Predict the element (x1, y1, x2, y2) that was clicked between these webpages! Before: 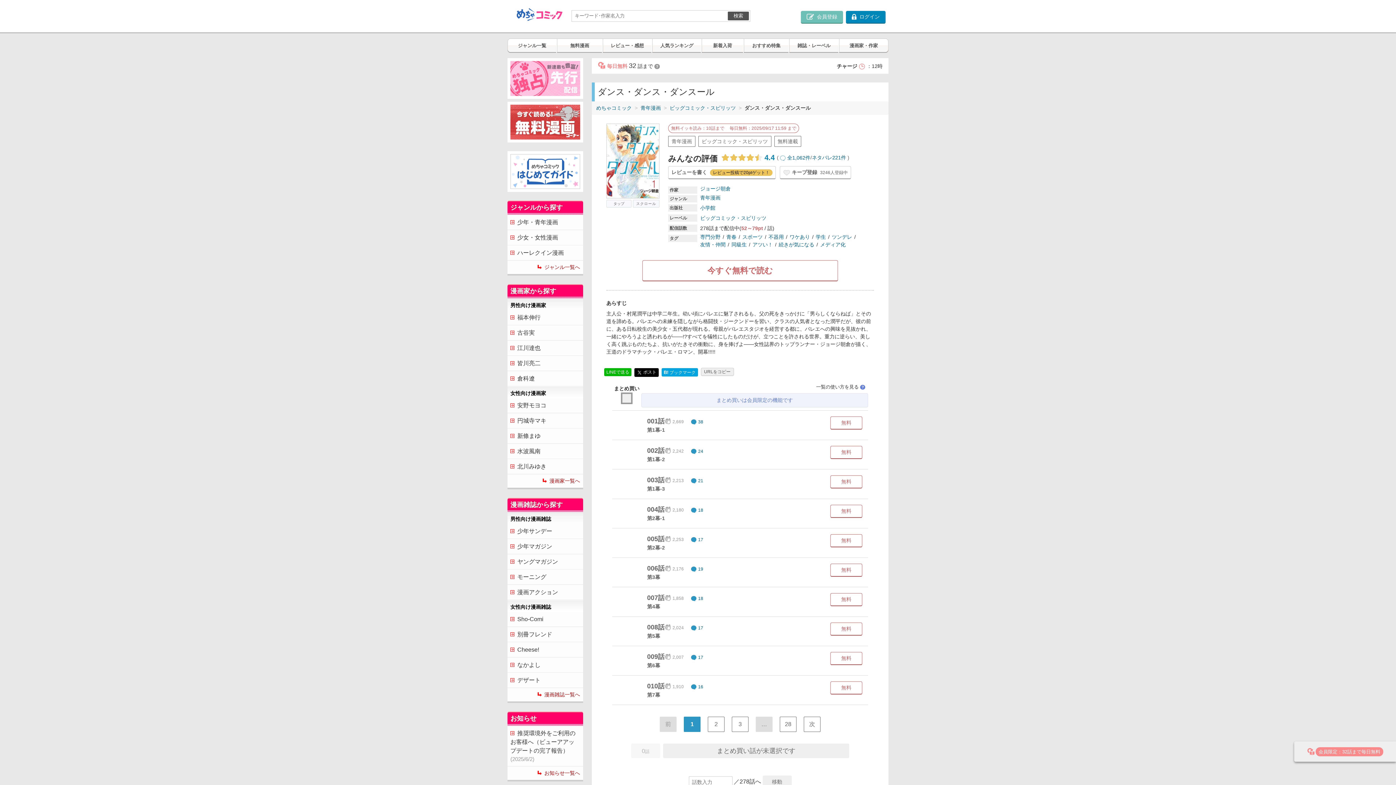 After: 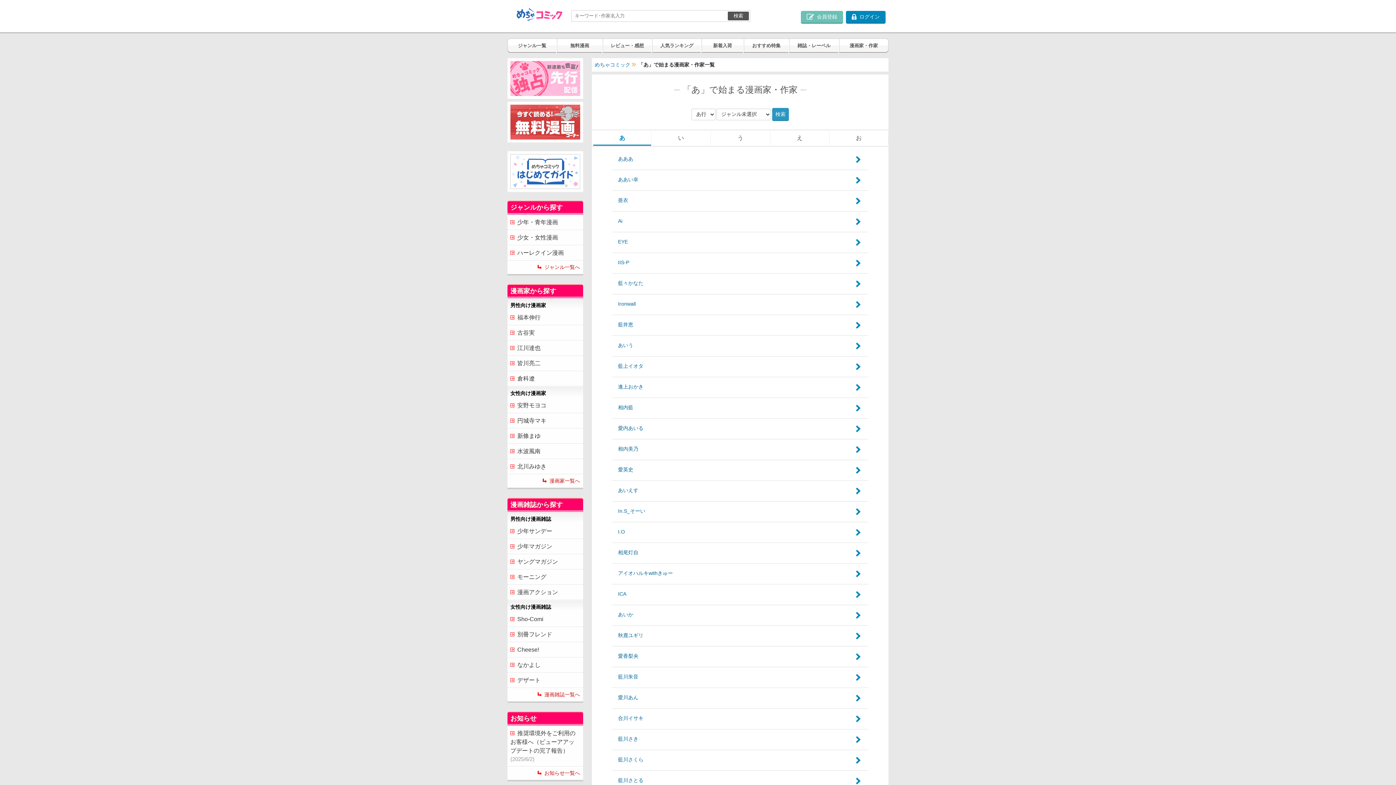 Action: bbox: (542, 478, 580, 484) label: 漫画家一覧へ